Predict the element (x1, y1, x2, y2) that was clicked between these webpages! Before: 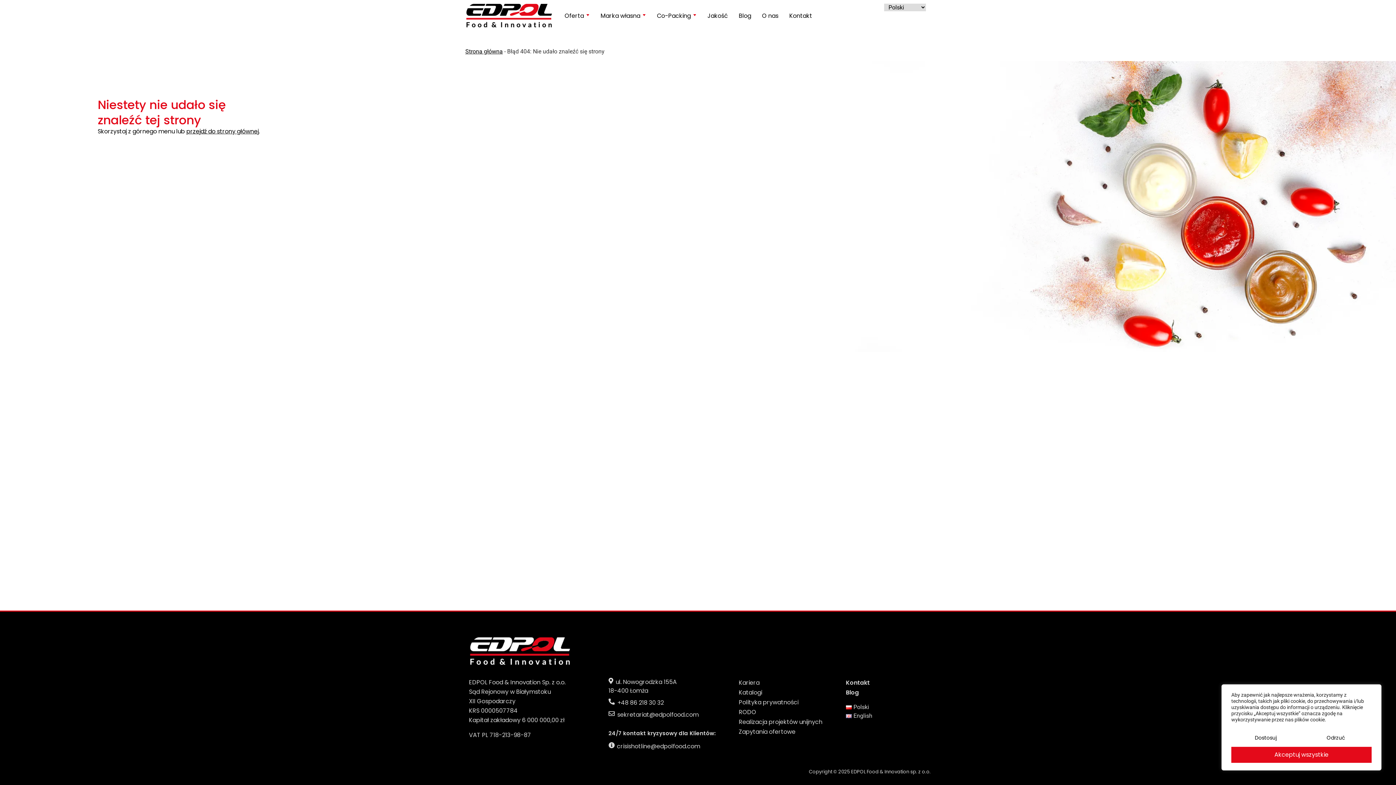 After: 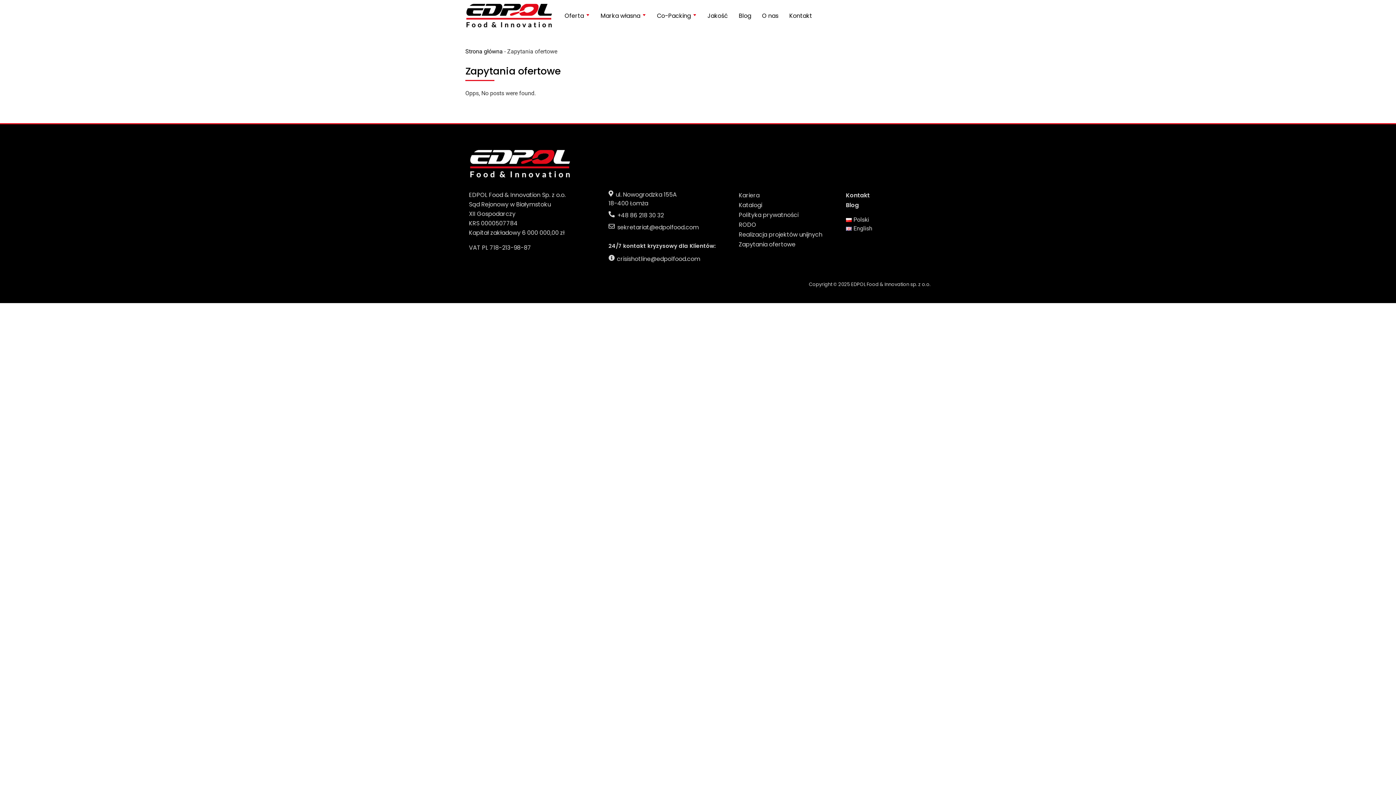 Action: bbox: (739, 727, 795, 737) label: Zapytania ofertowe